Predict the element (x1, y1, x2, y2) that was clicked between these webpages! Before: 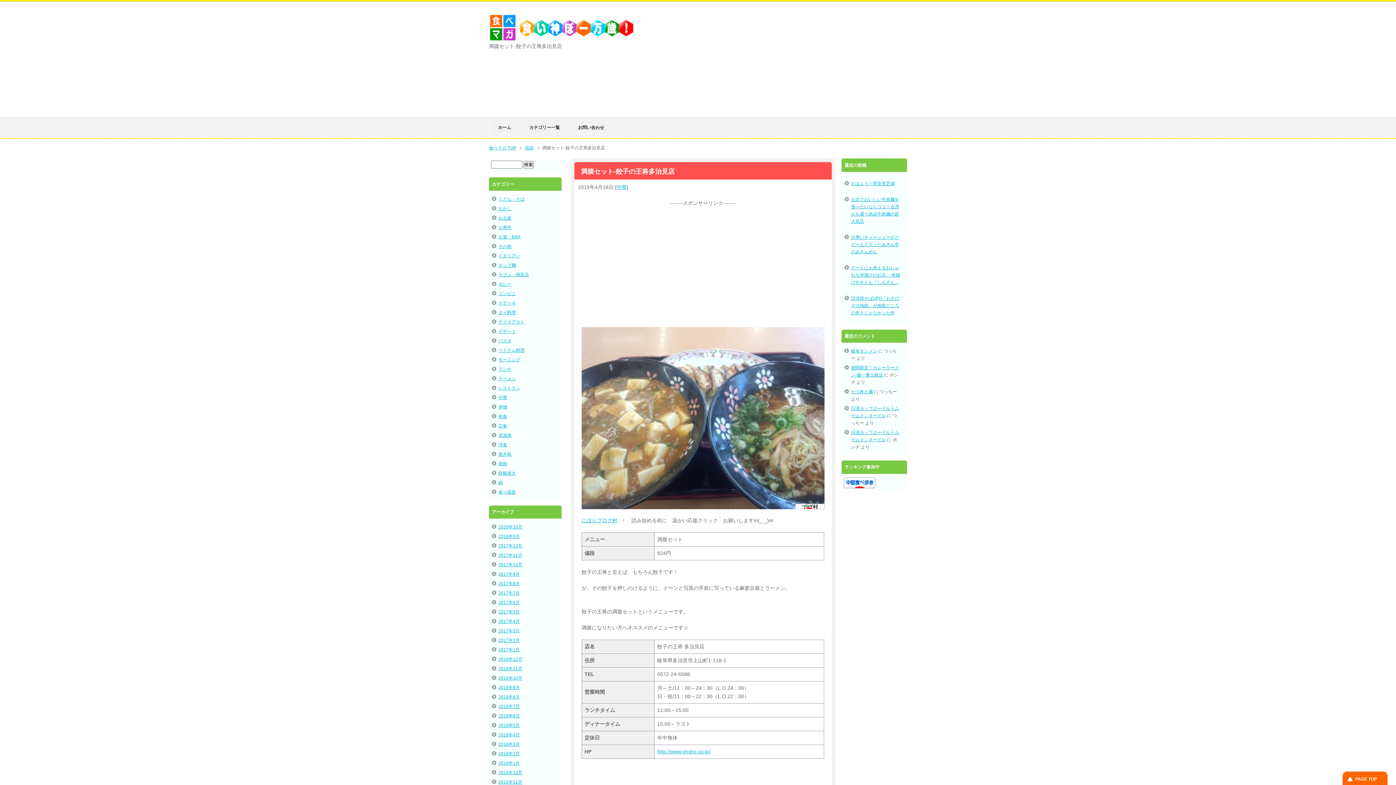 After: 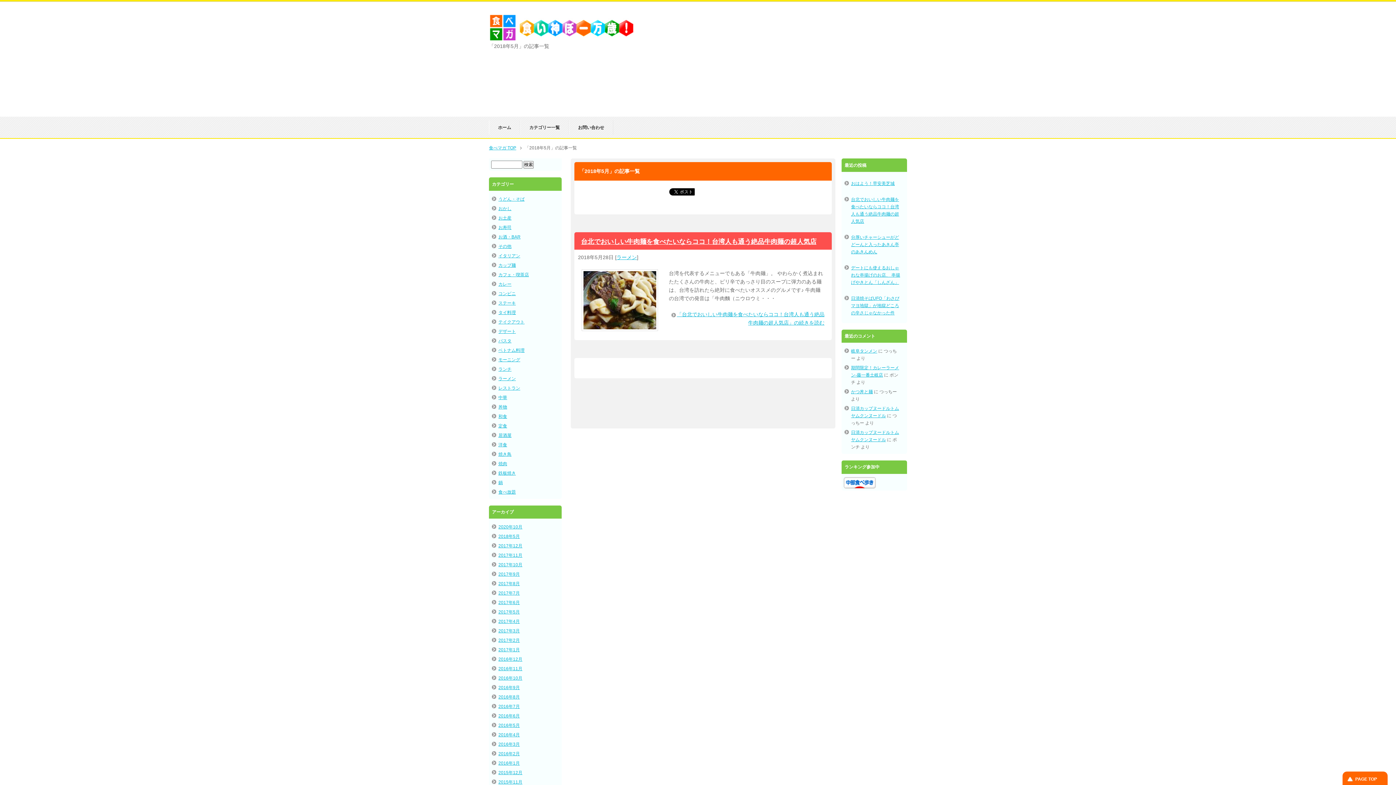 Action: bbox: (498, 534, 520, 539) label: 2018年5月